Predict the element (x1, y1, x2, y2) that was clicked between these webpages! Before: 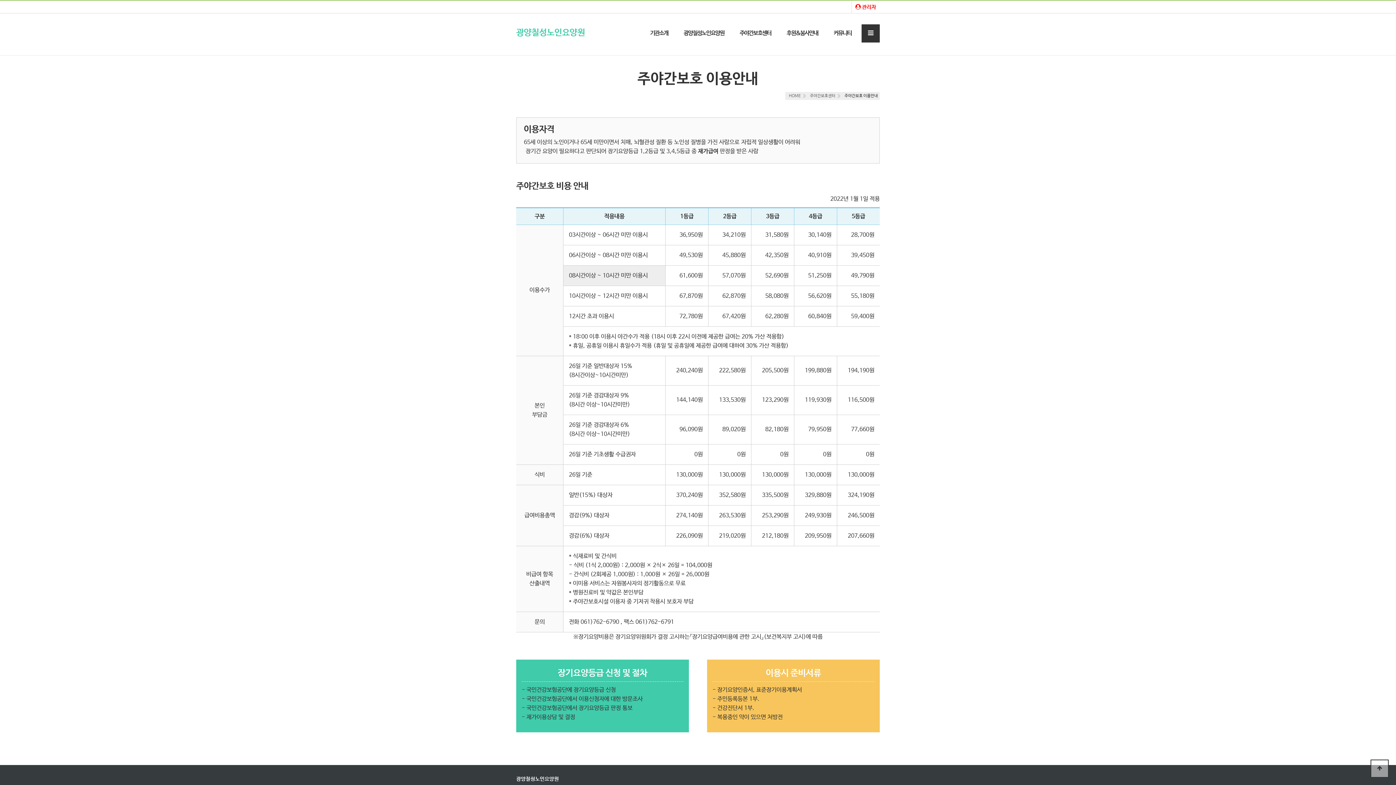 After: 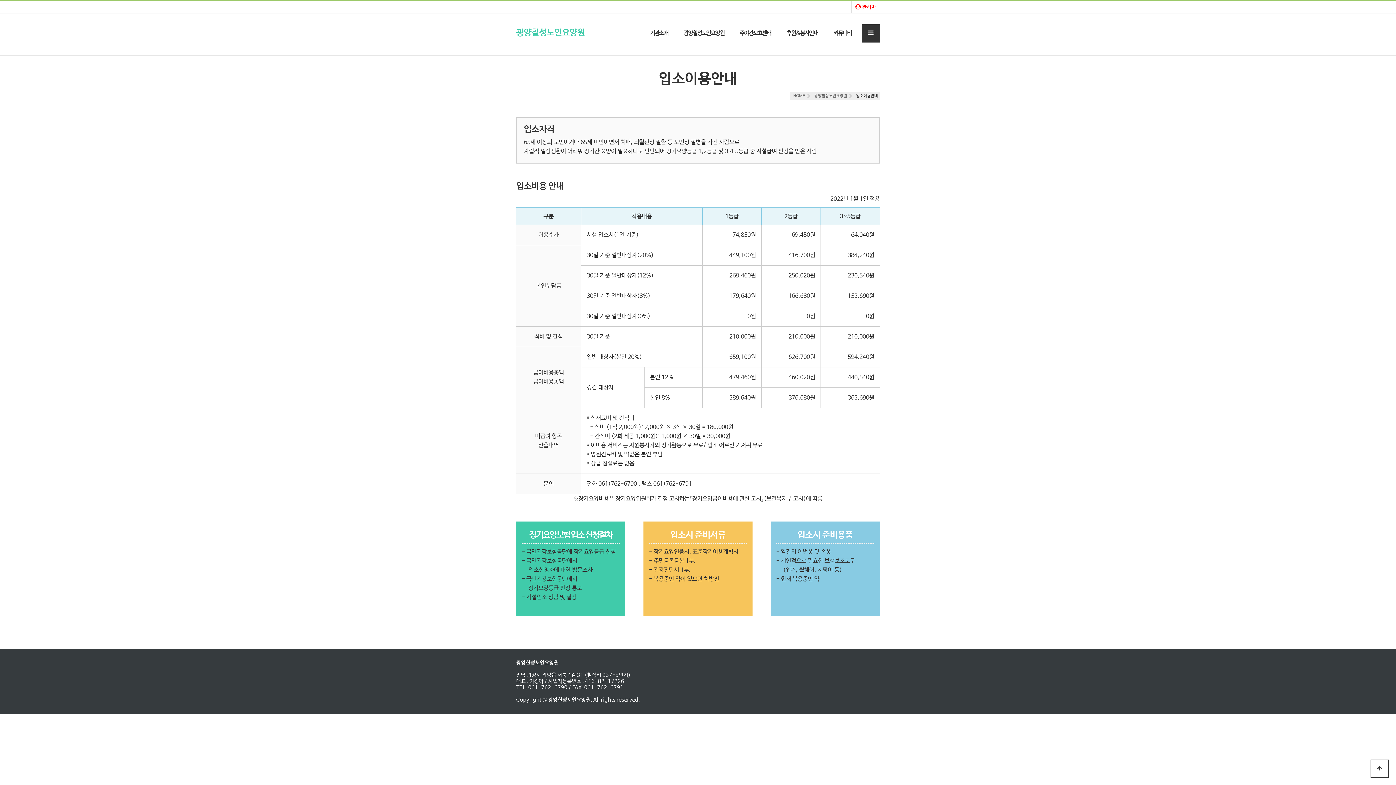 Action: label: 광양칠성노인요양원 bbox: (683, 24, 724, 42)